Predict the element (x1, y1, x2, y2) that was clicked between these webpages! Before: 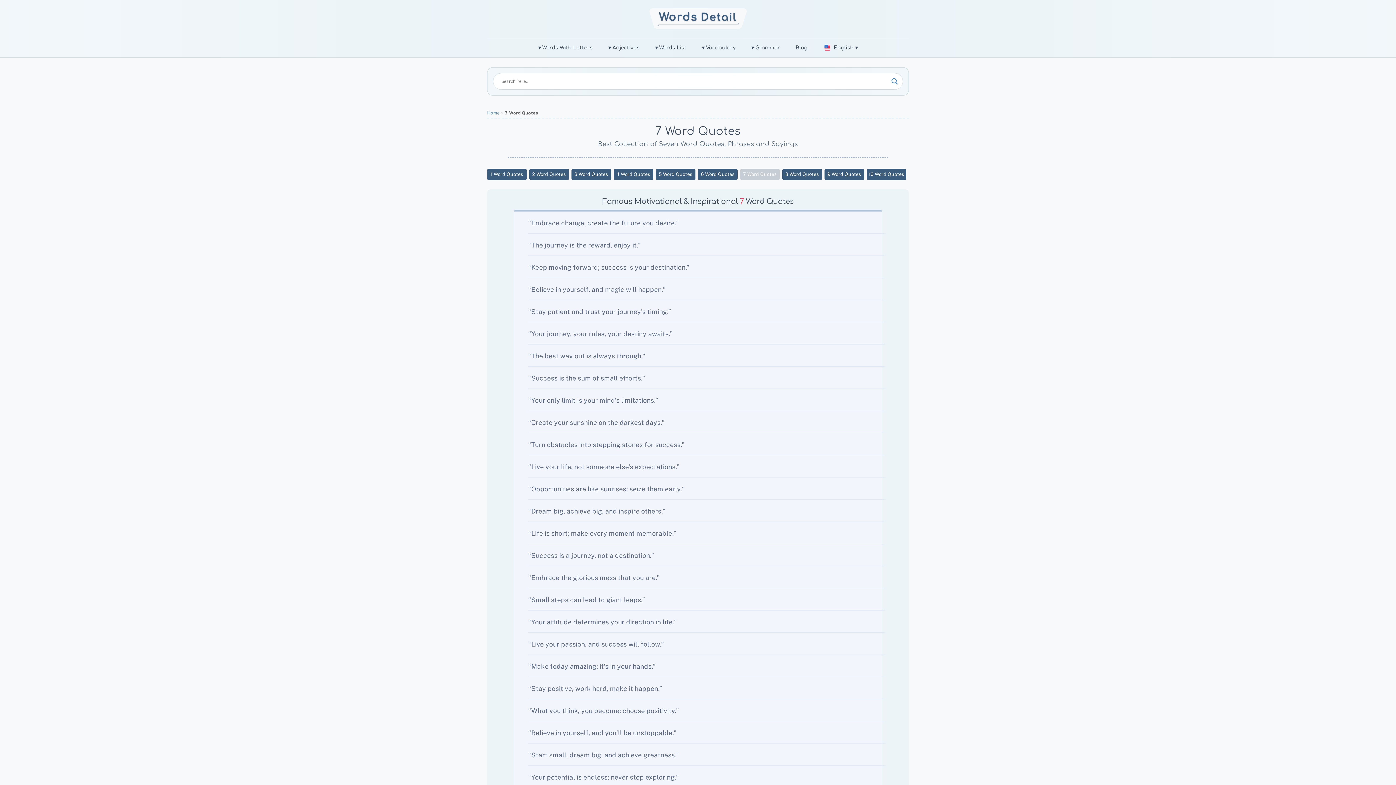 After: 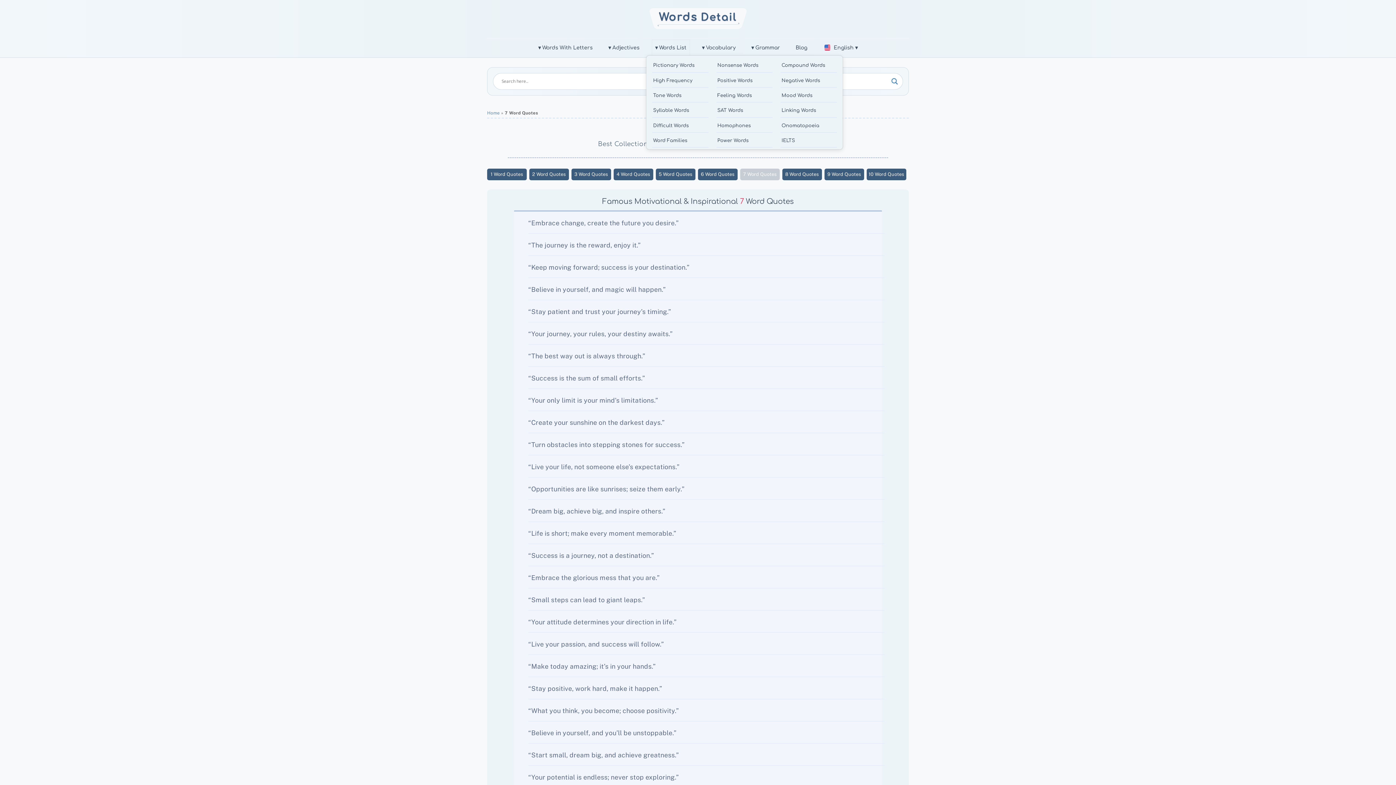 Action: bbox: (652, 40, 689, 55) label: ▾ Words List